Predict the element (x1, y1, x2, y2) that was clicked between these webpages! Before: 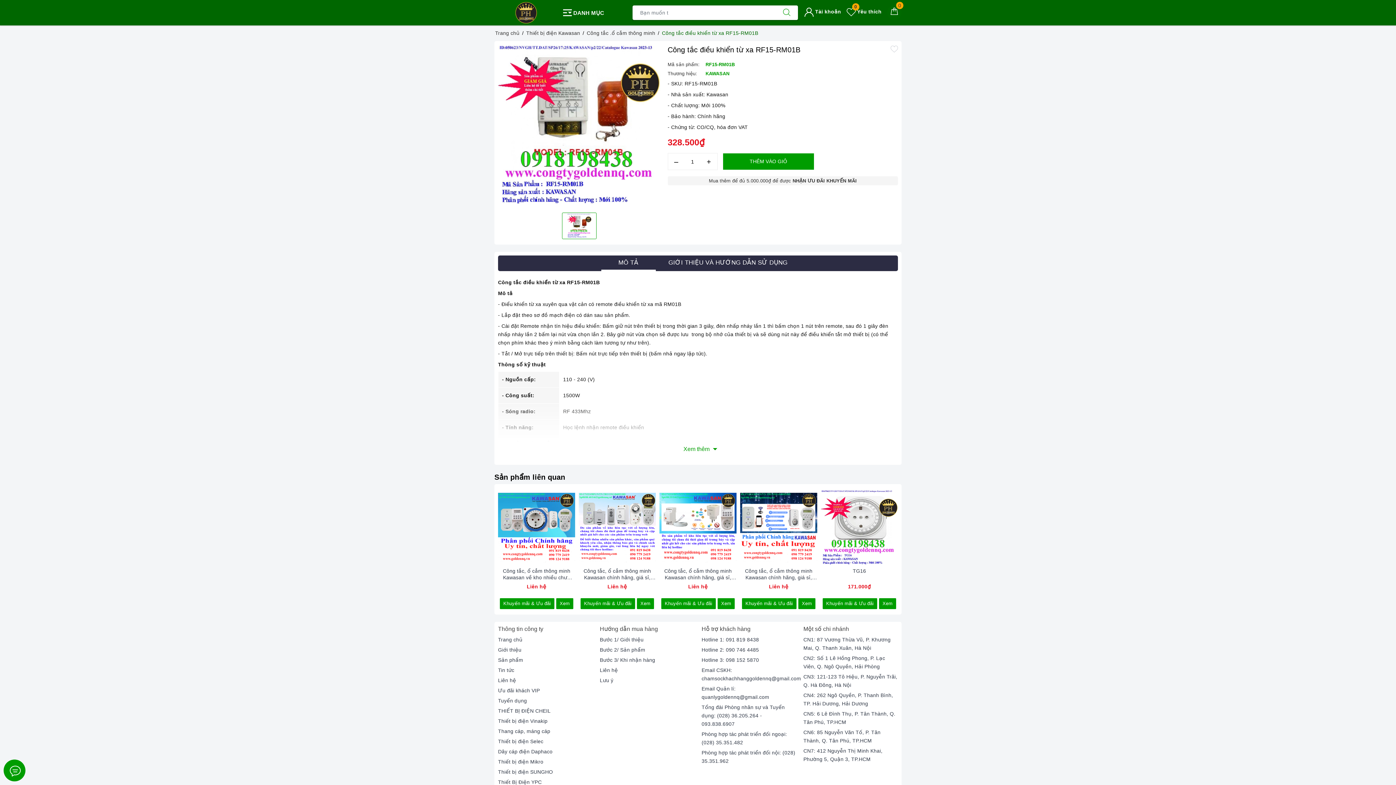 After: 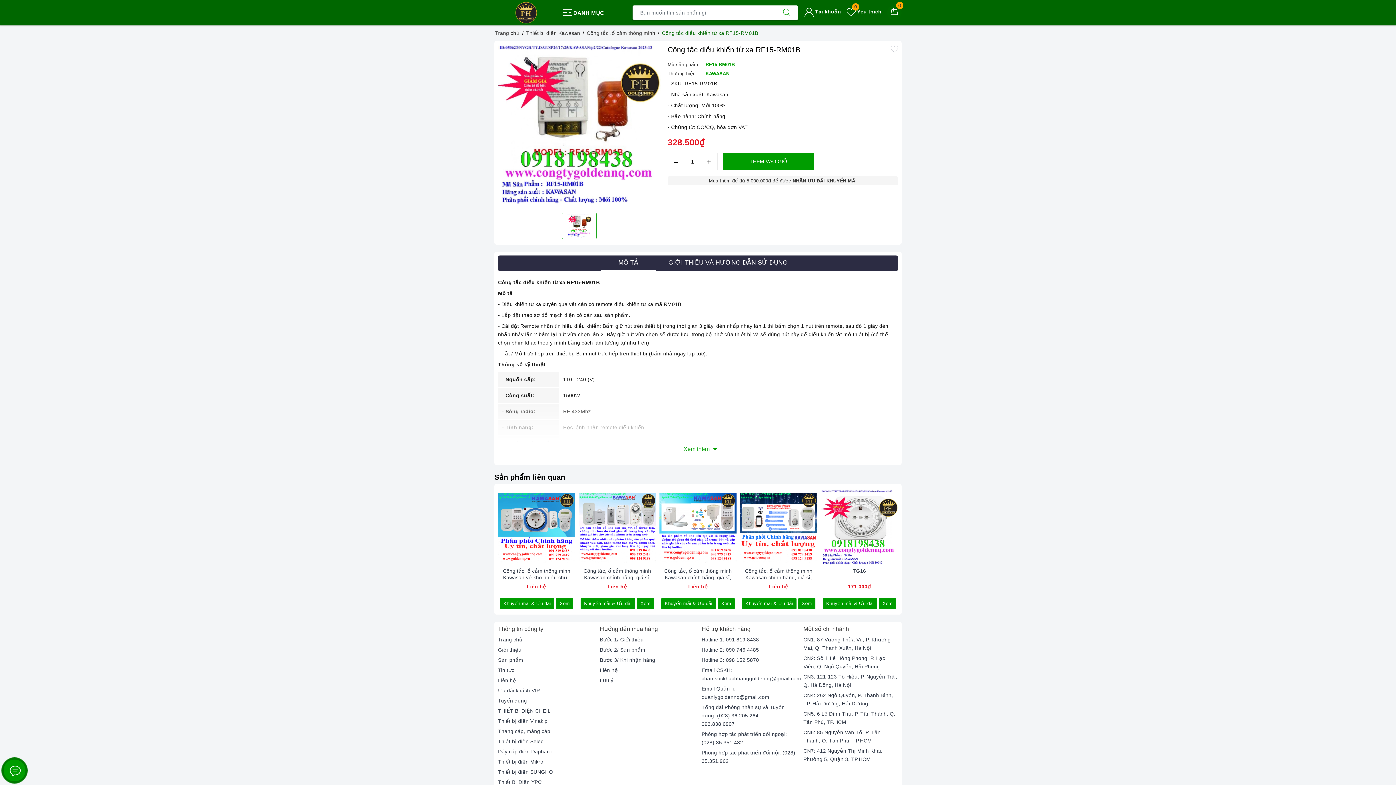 Action: bbox: (668, 153, 684, 169) label: –